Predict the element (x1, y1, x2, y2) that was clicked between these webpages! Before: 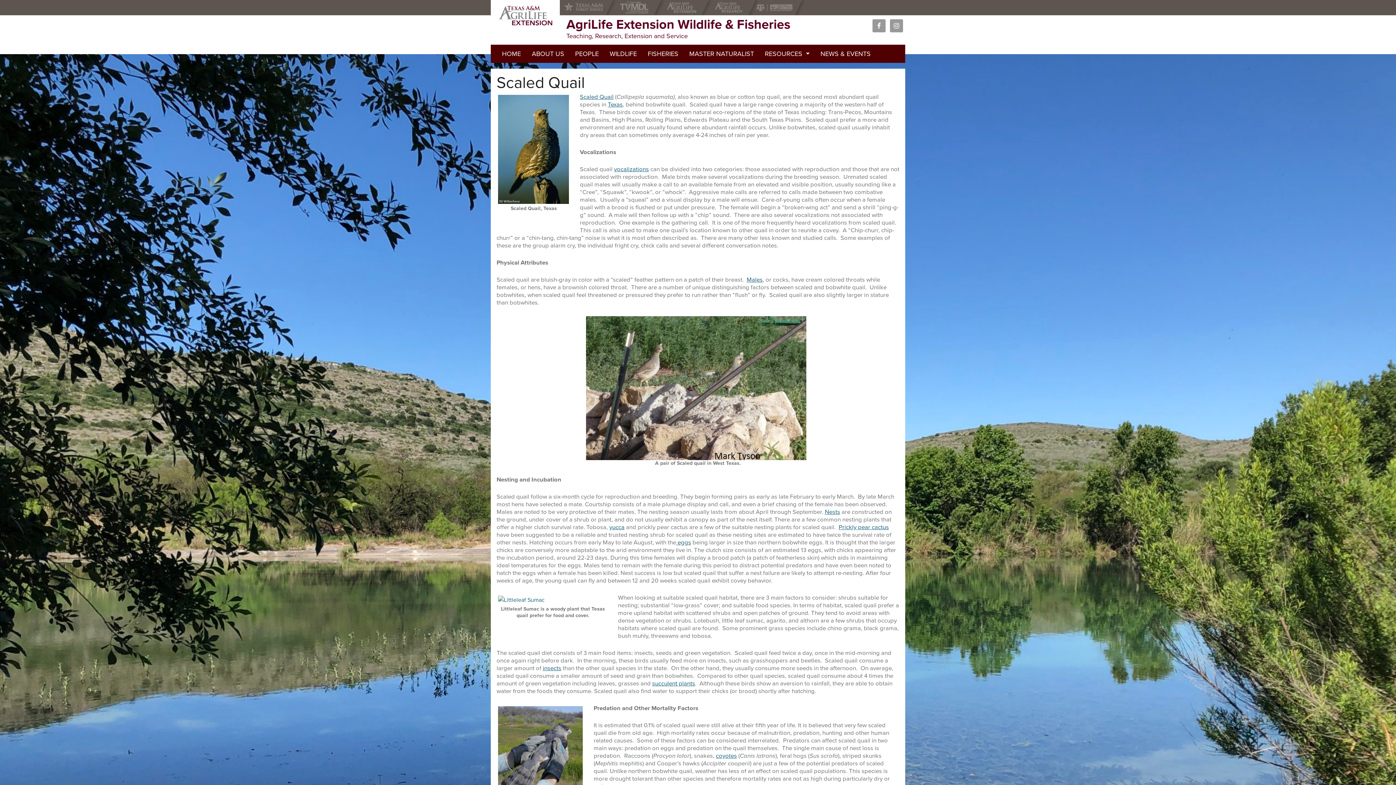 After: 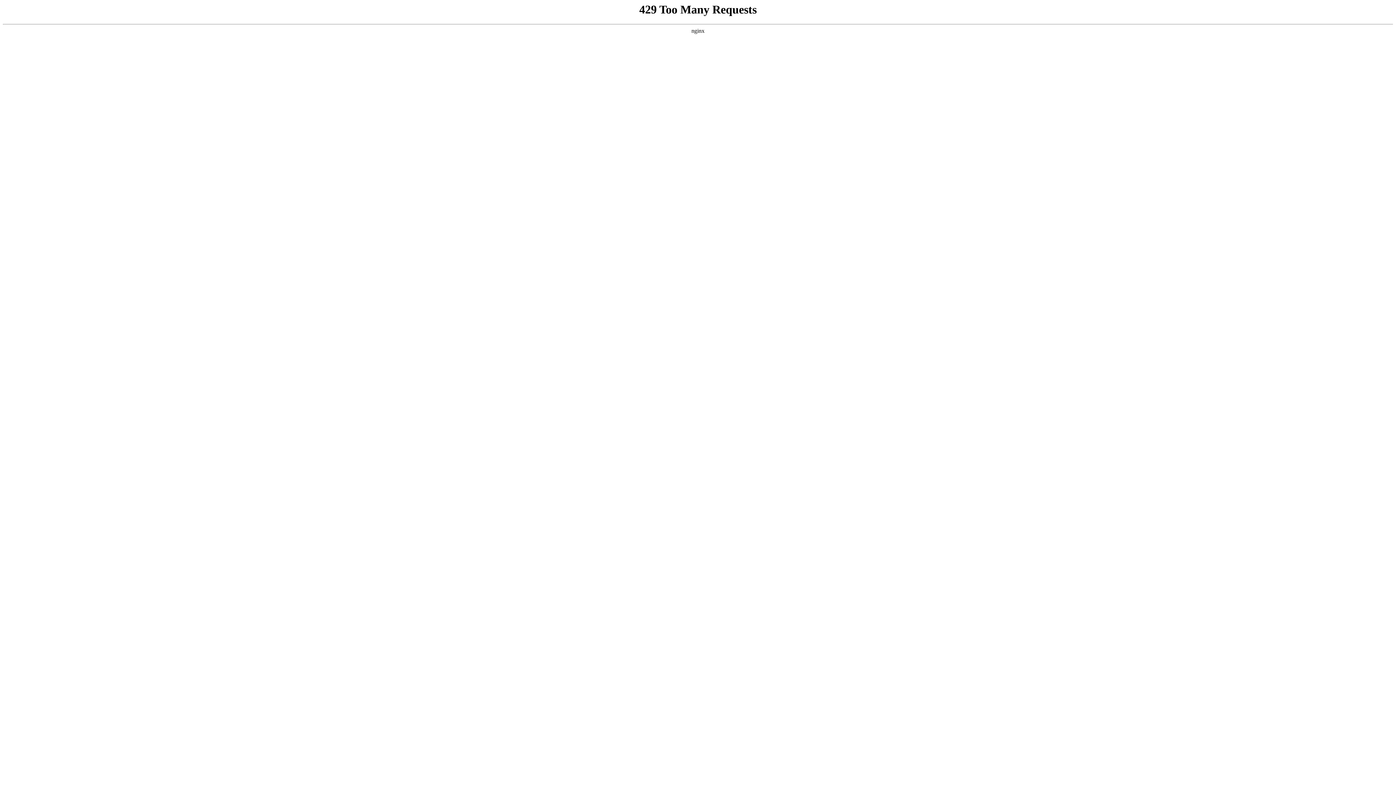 Action: label: Texas A&M AgriLife Research bbox: (700, 0, 760, 15)